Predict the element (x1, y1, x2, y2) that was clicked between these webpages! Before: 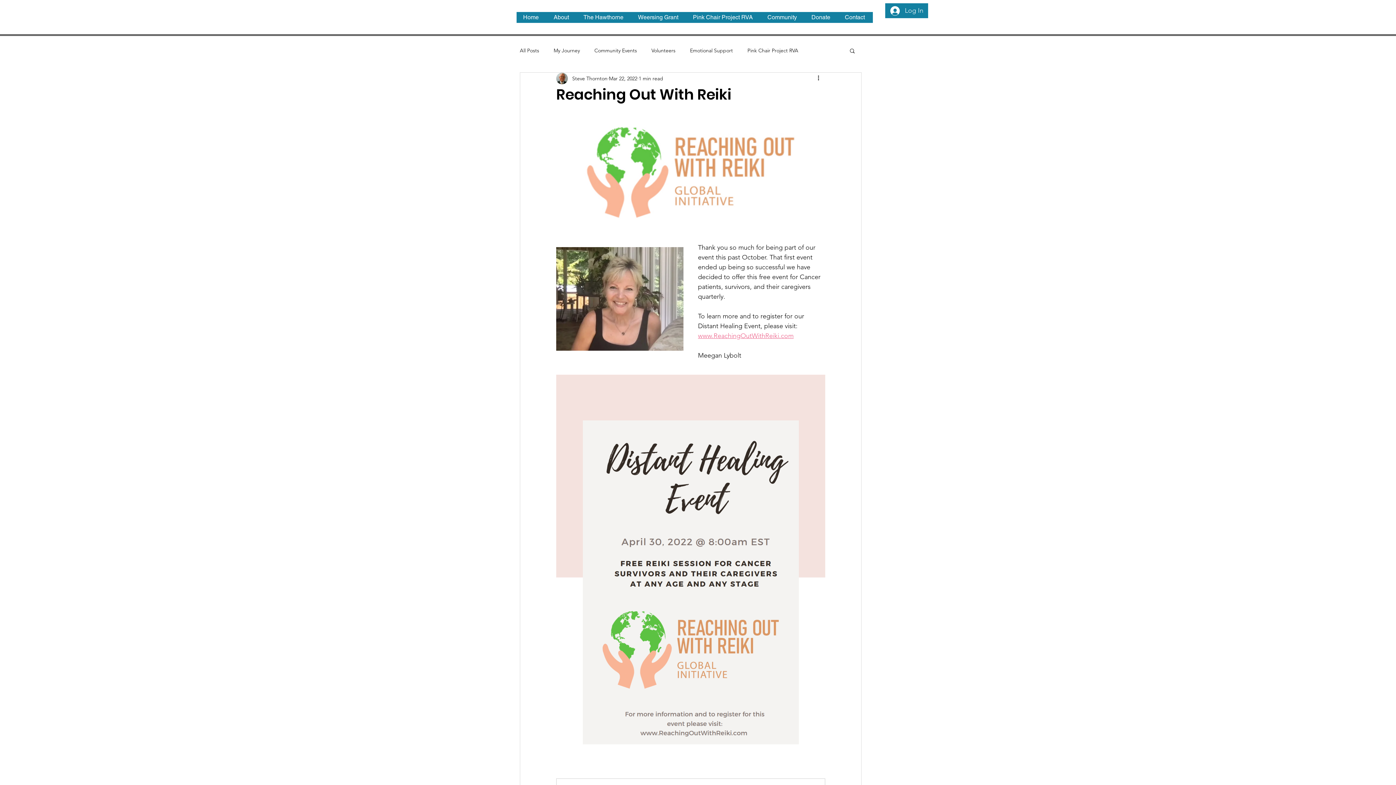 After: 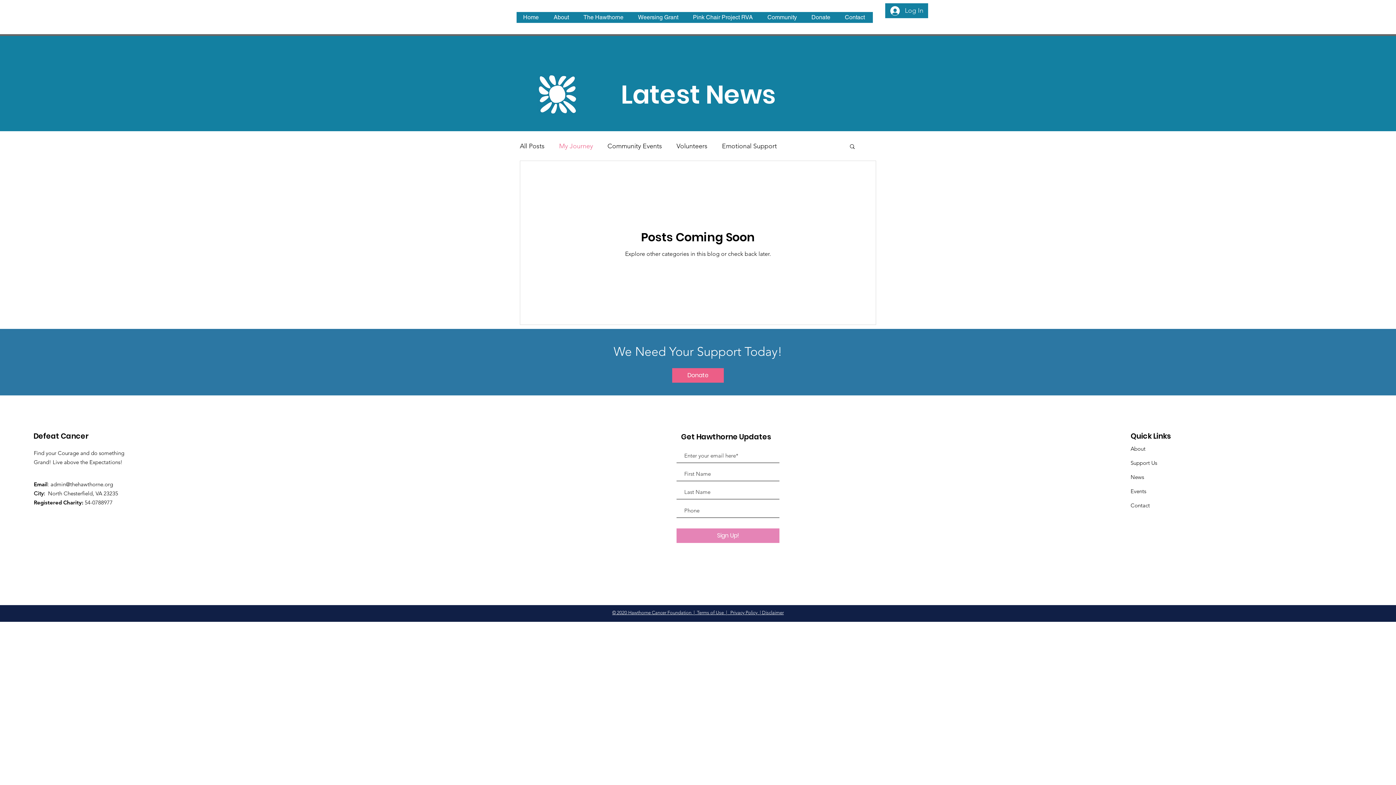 Action: bbox: (553, 47, 580, 54) label: My Journey